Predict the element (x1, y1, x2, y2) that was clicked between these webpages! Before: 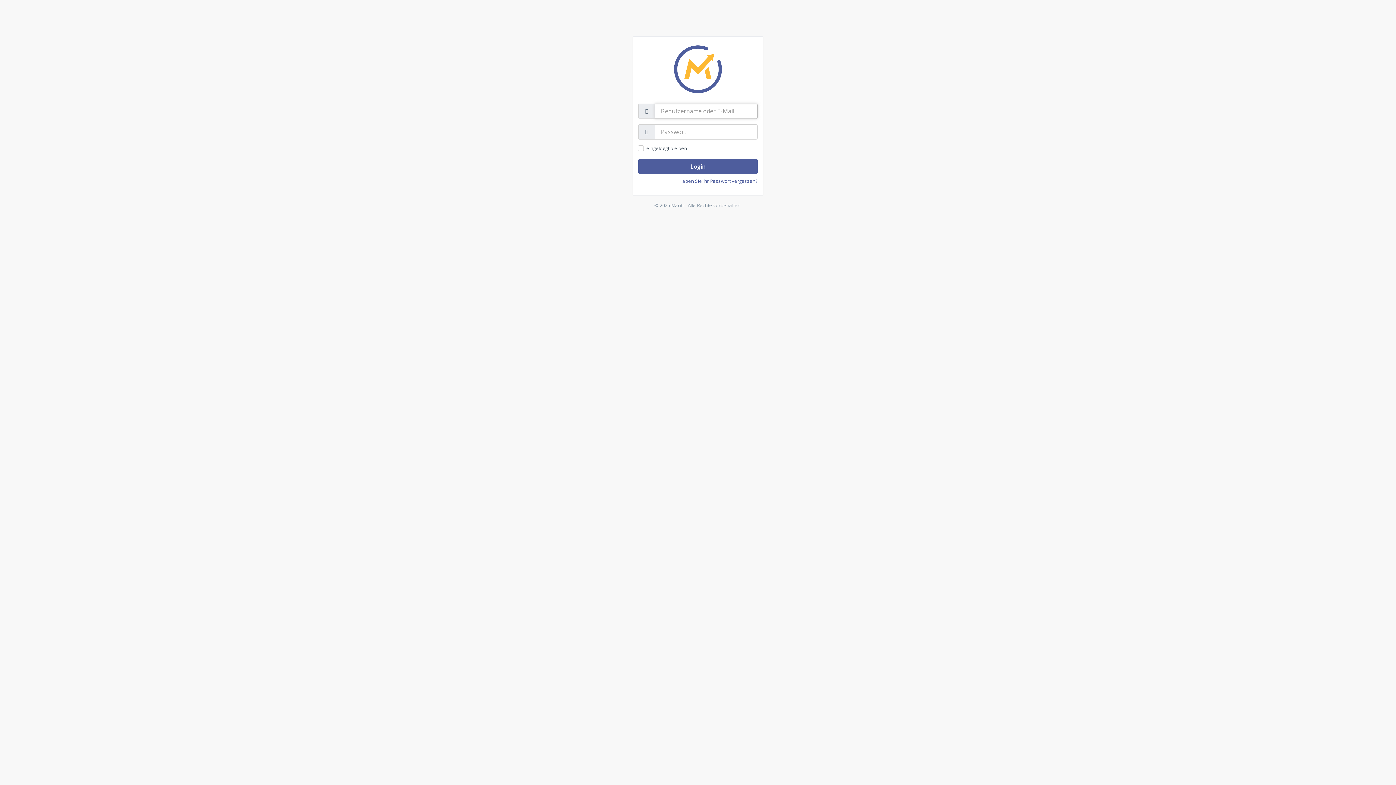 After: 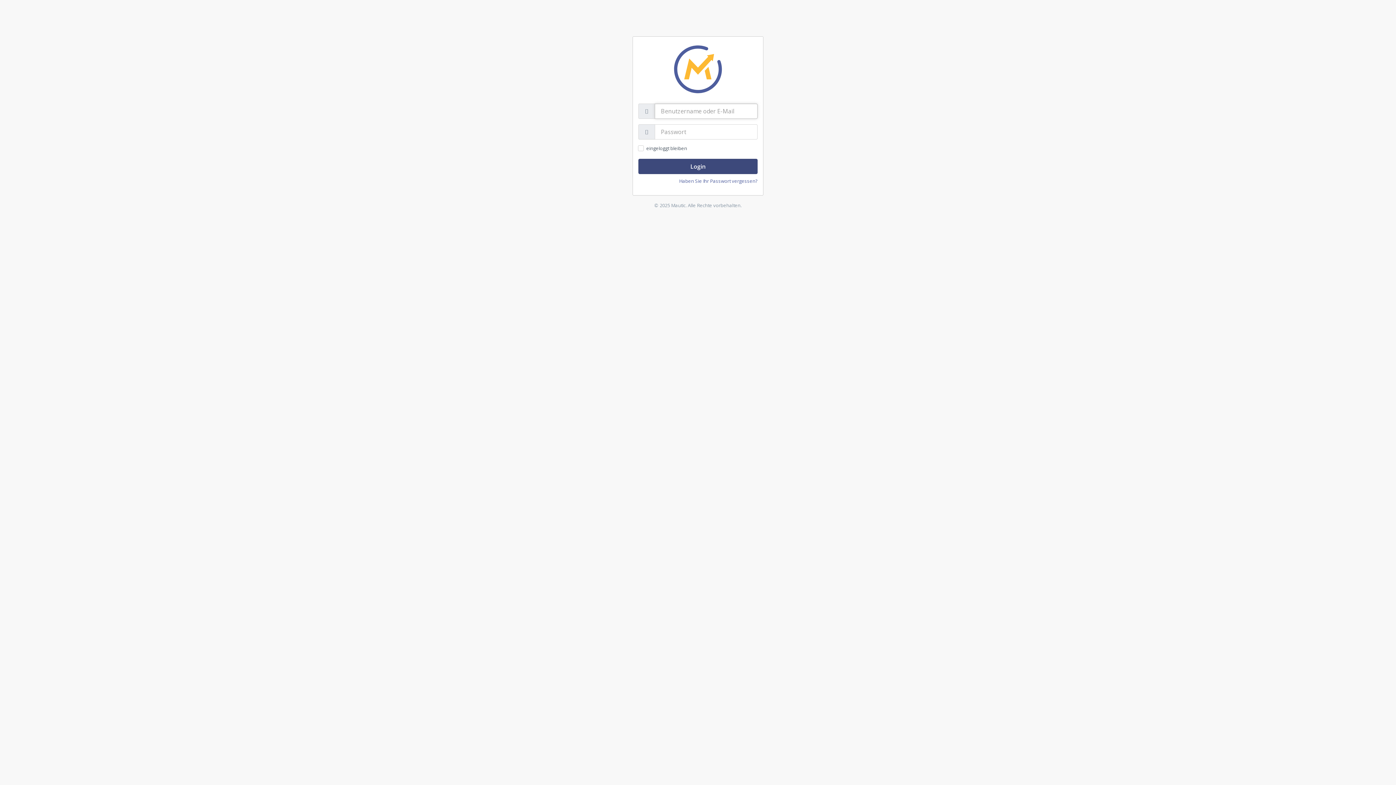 Action: bbox: (638, 158, 757, 174) label: Login